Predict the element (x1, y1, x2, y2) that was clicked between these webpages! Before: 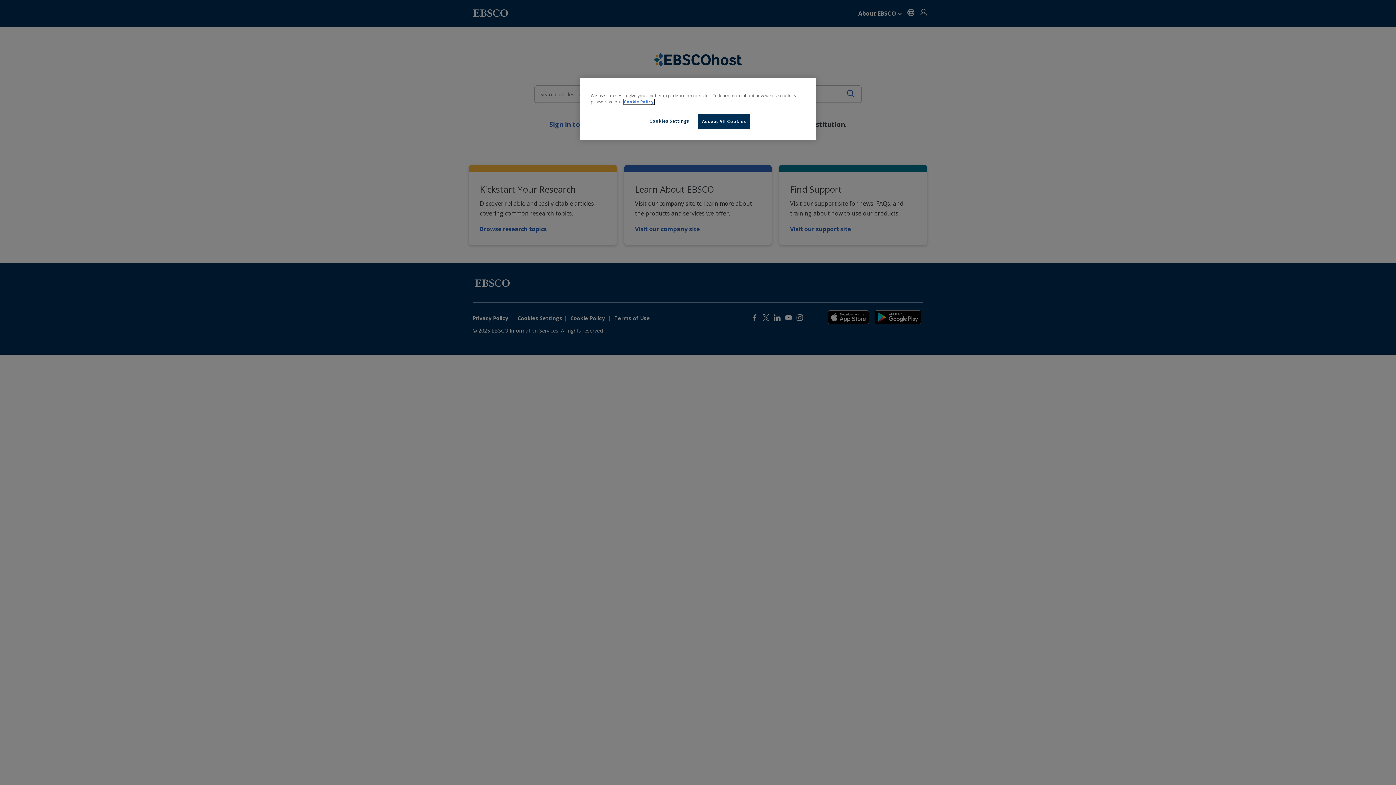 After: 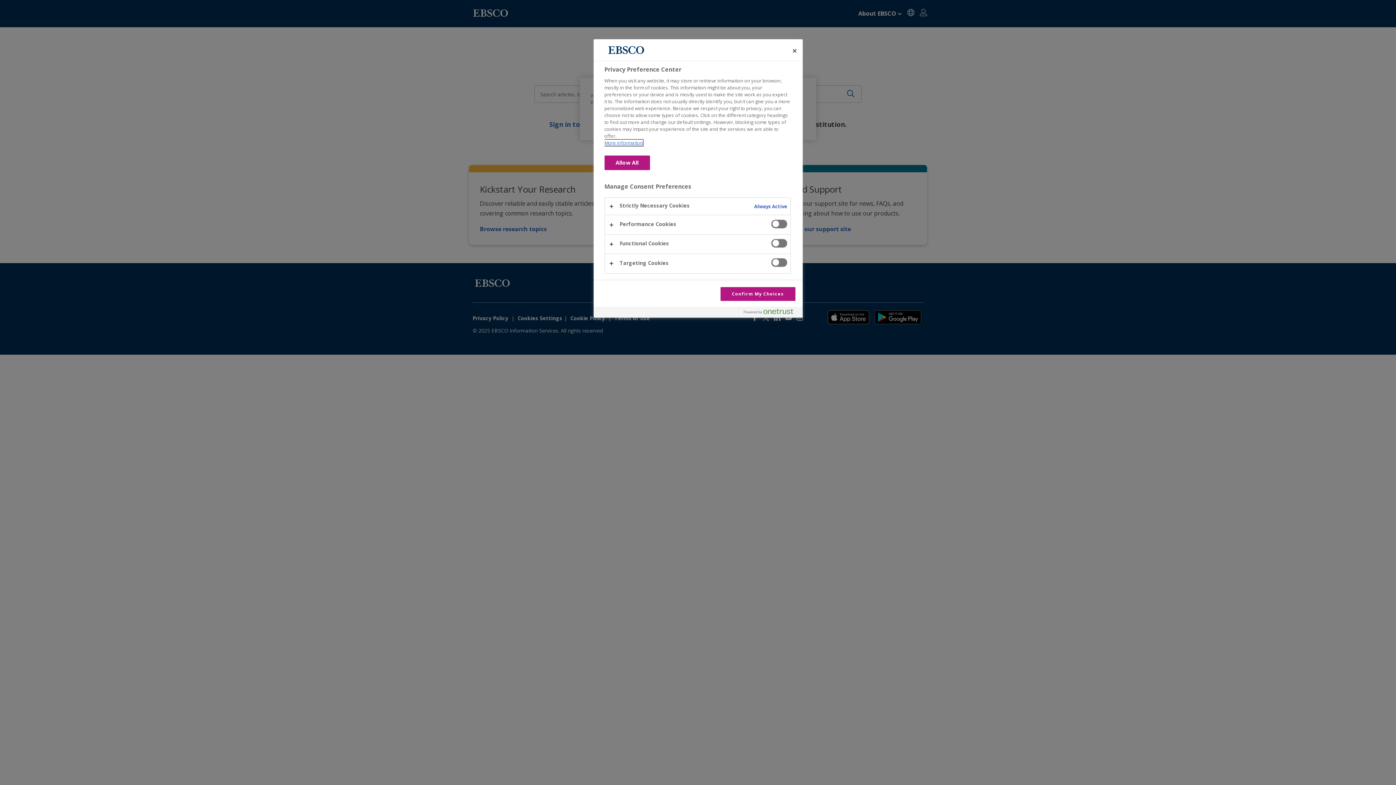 Action: bbox: (644, 114, 694, 128) label: Cookies Settings